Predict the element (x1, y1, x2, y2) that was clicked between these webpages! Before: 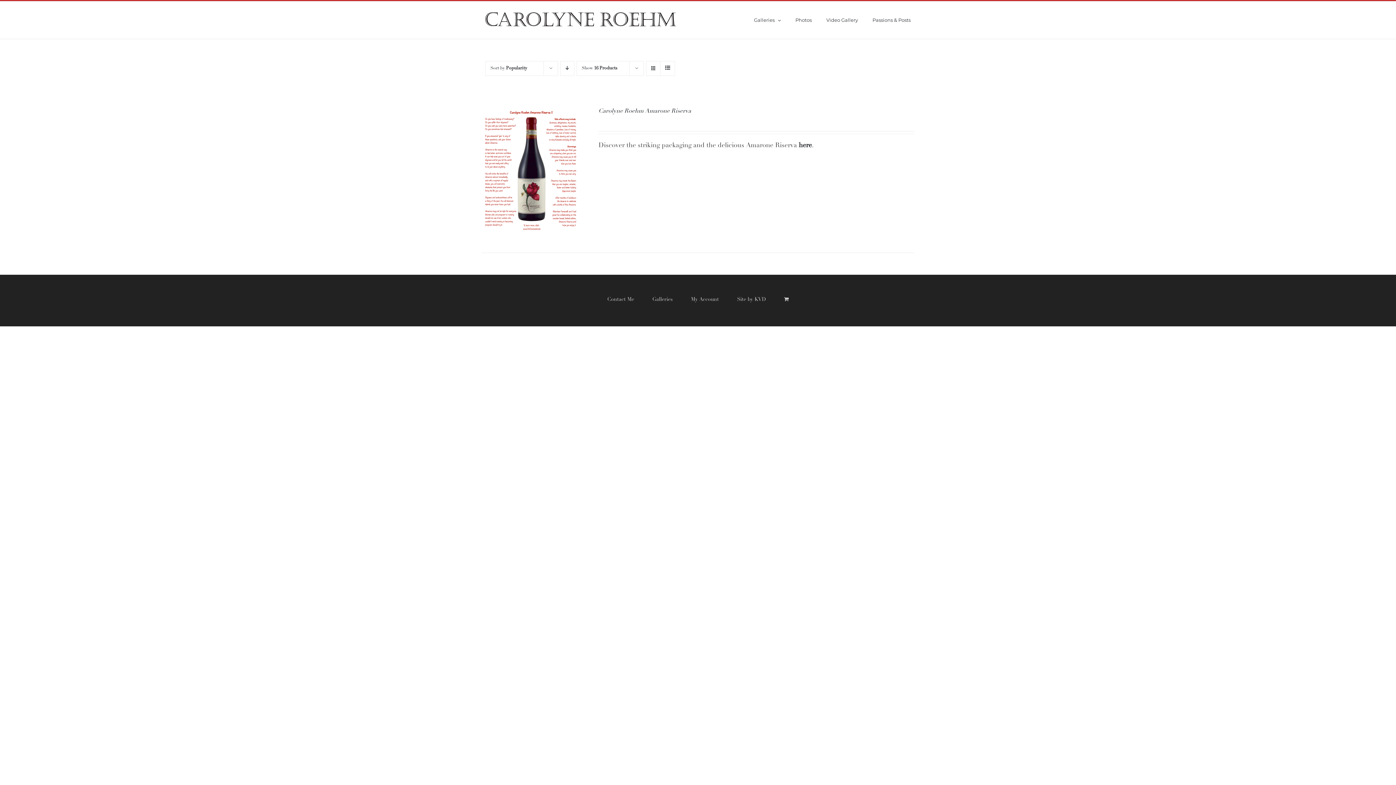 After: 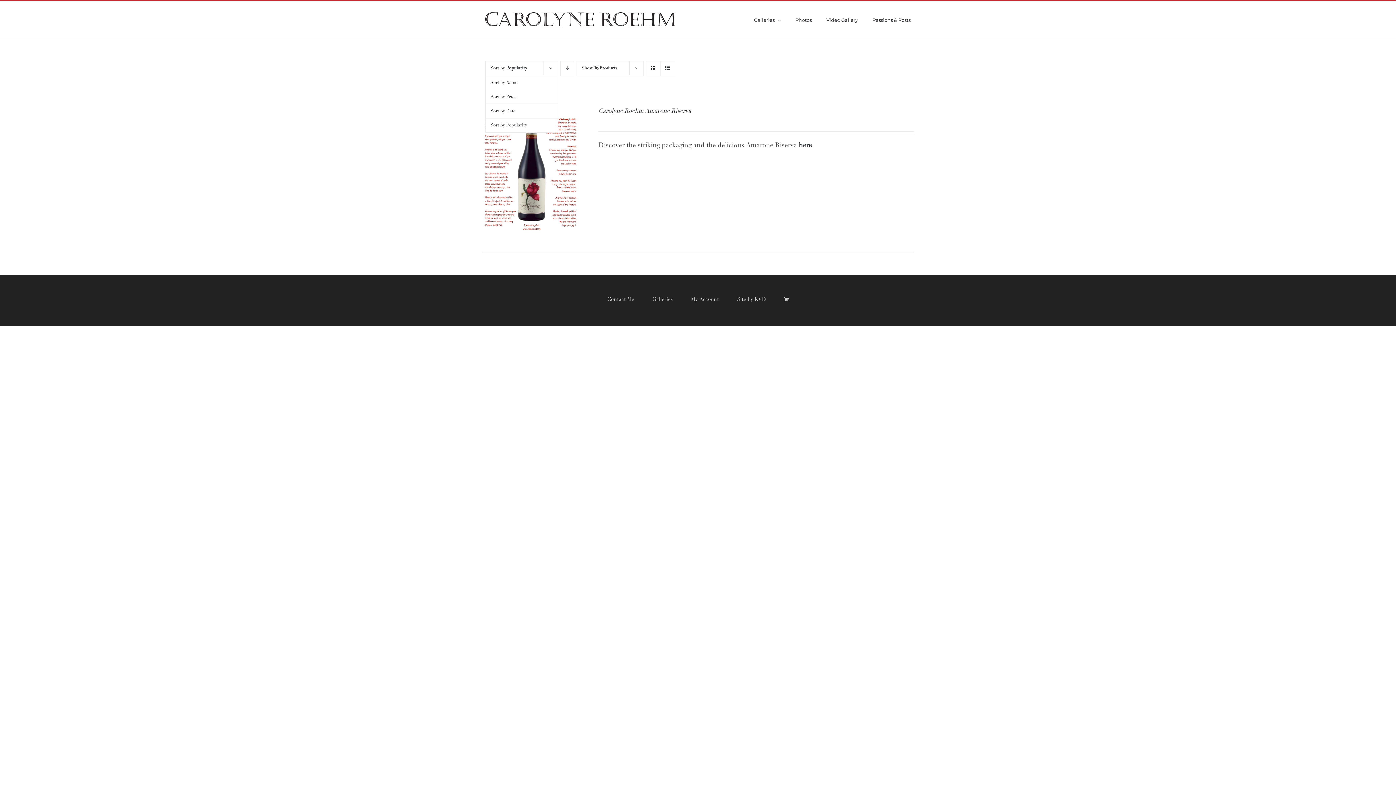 Action: label: Sort by Popularity bbox: (490, 66, 527, 70)